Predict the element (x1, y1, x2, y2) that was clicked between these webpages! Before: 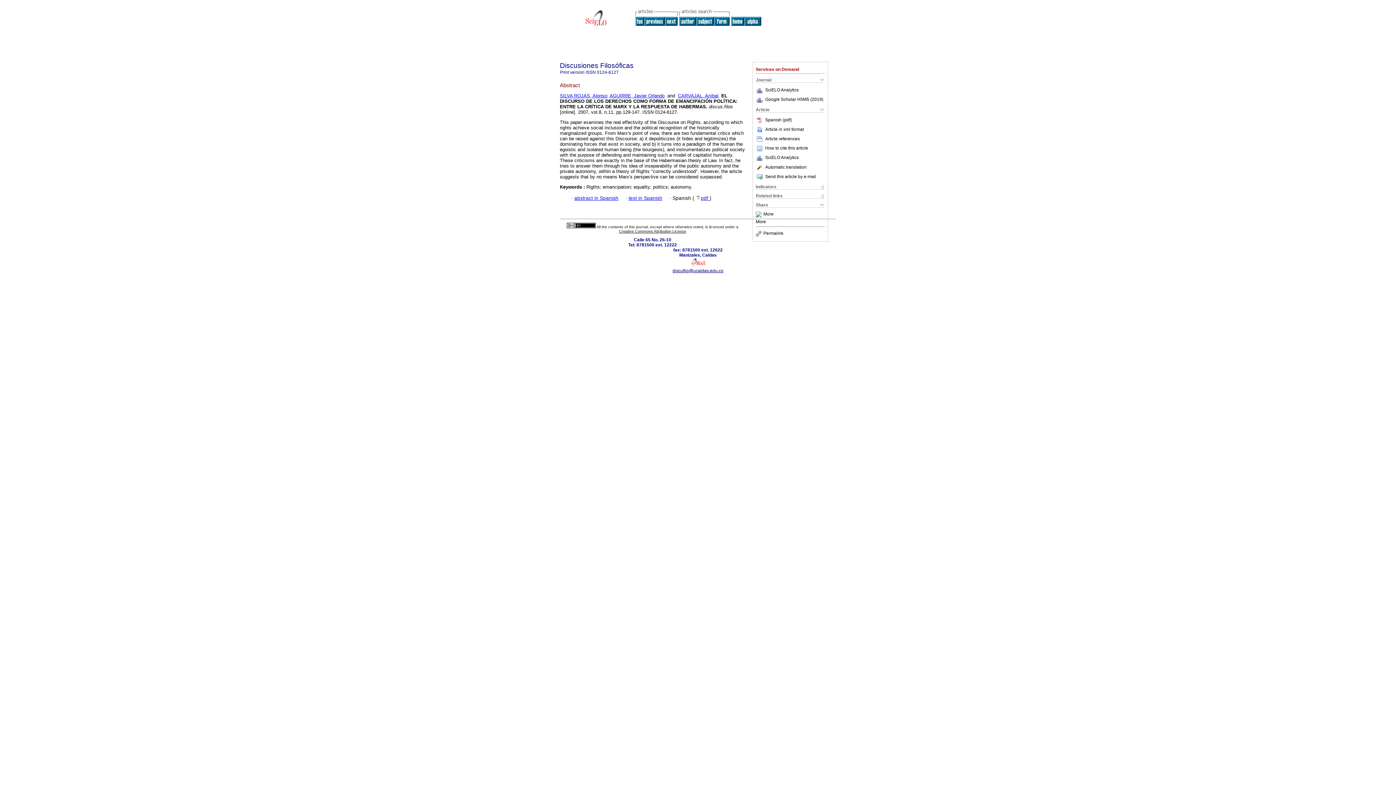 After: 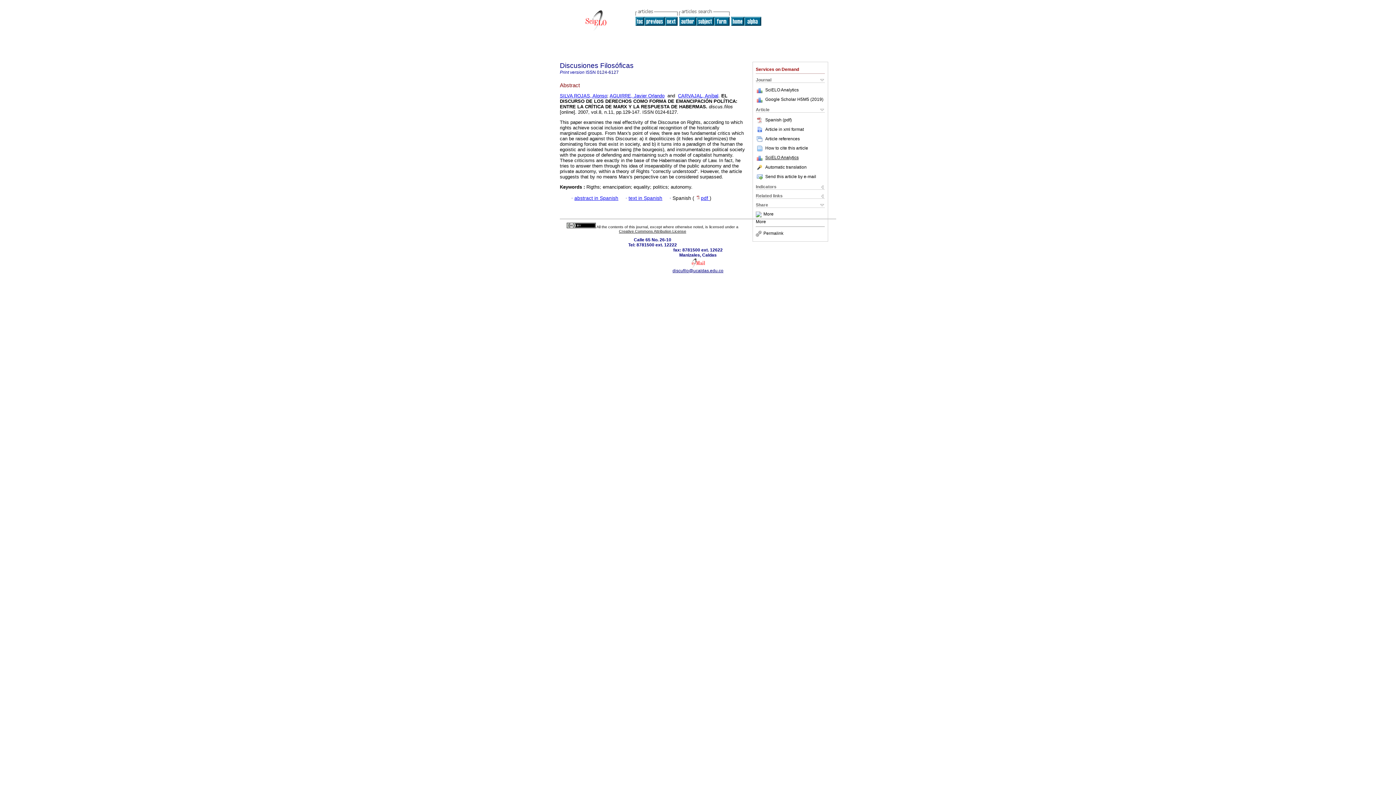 Action: label: SciELO Analytics bbox: (765, 155, 798, 160)